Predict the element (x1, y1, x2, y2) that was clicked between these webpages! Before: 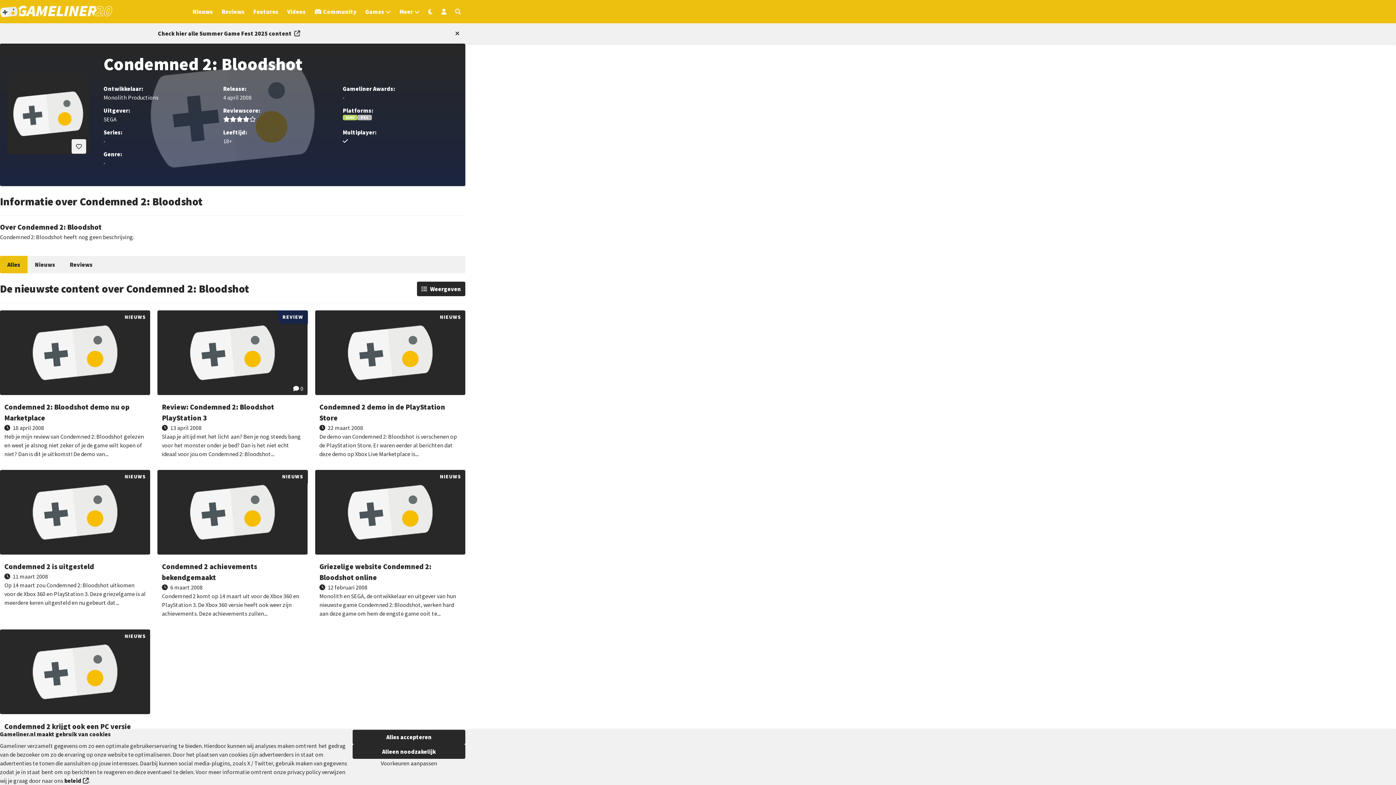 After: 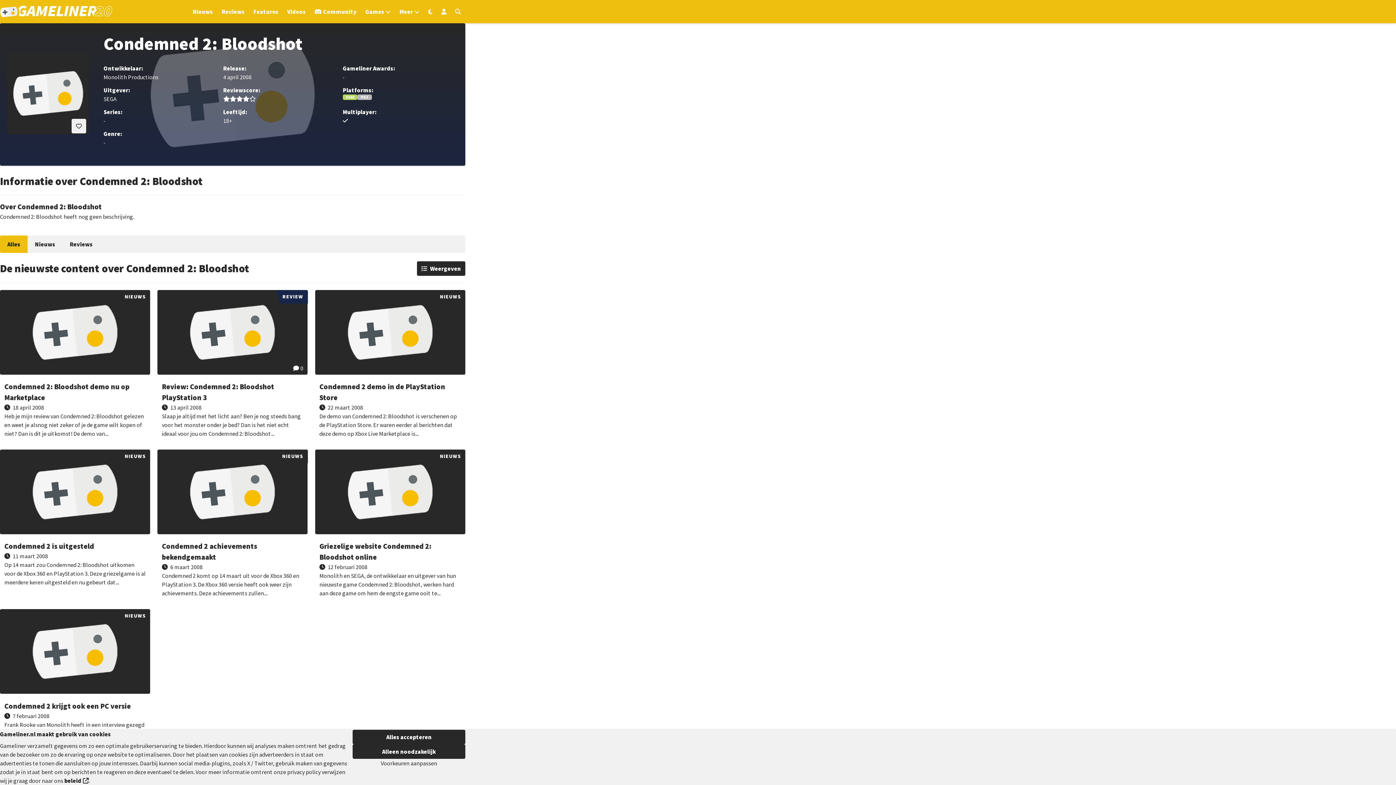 Action: bbox: (452, 29, 459, 37) label: Close events section